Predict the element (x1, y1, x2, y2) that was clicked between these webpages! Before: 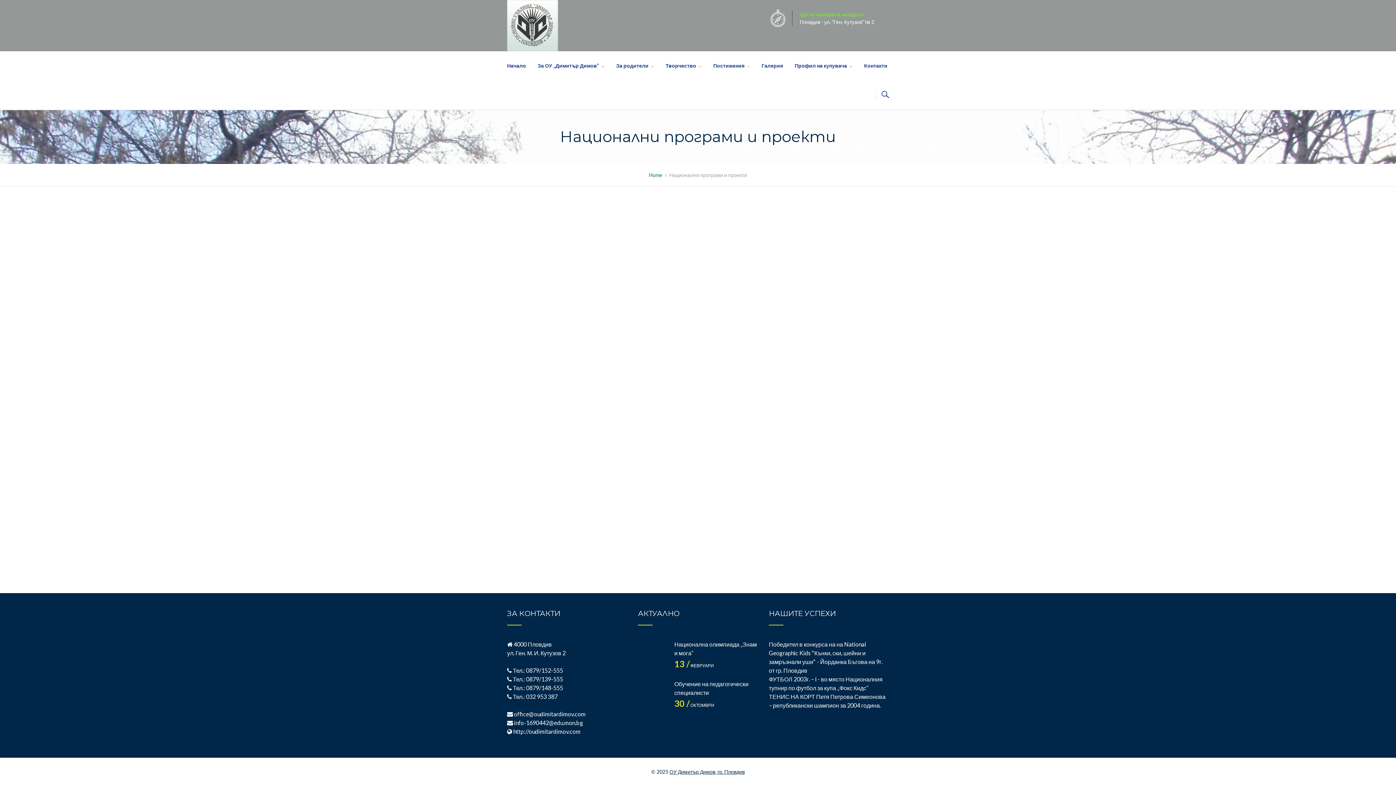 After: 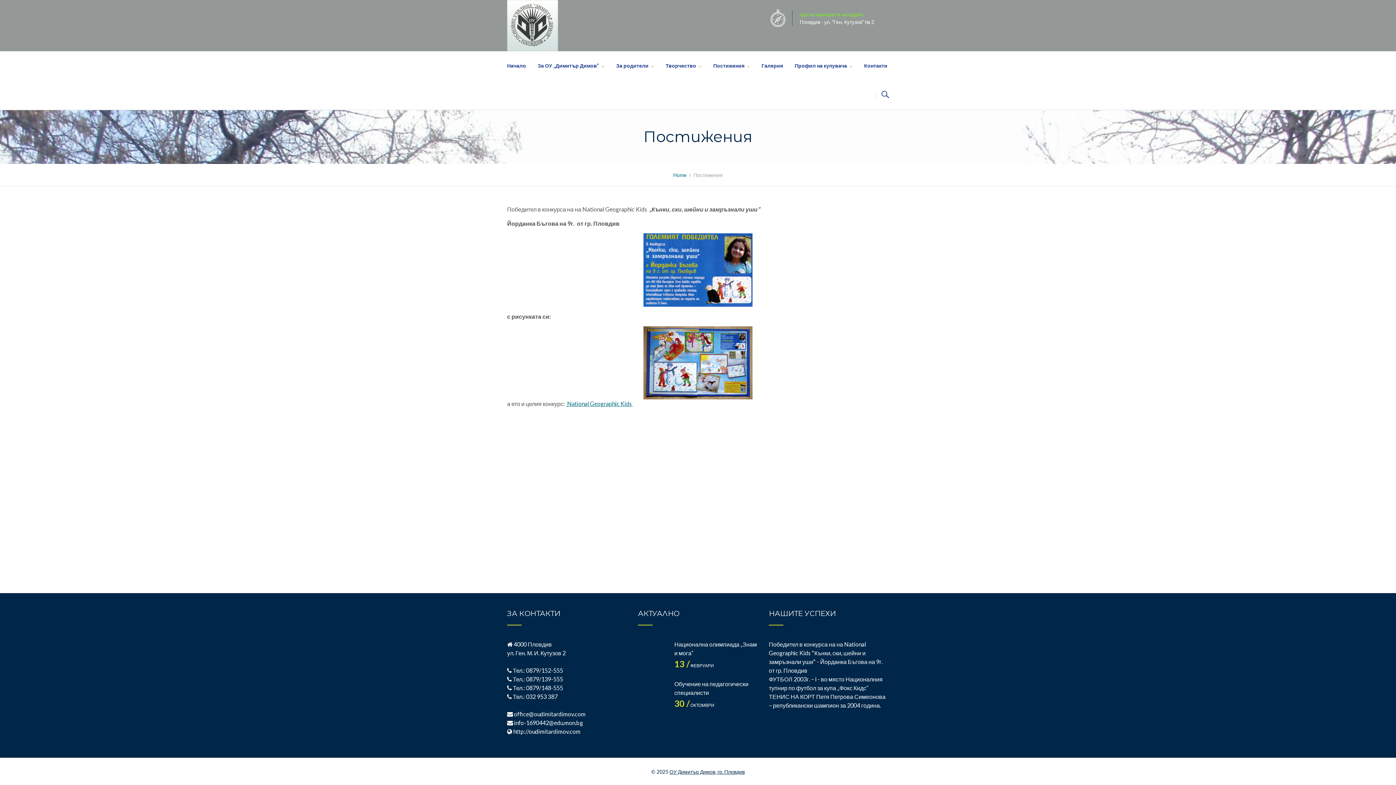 Action: label: Постижения bbox: (707, 51, 756, 80)